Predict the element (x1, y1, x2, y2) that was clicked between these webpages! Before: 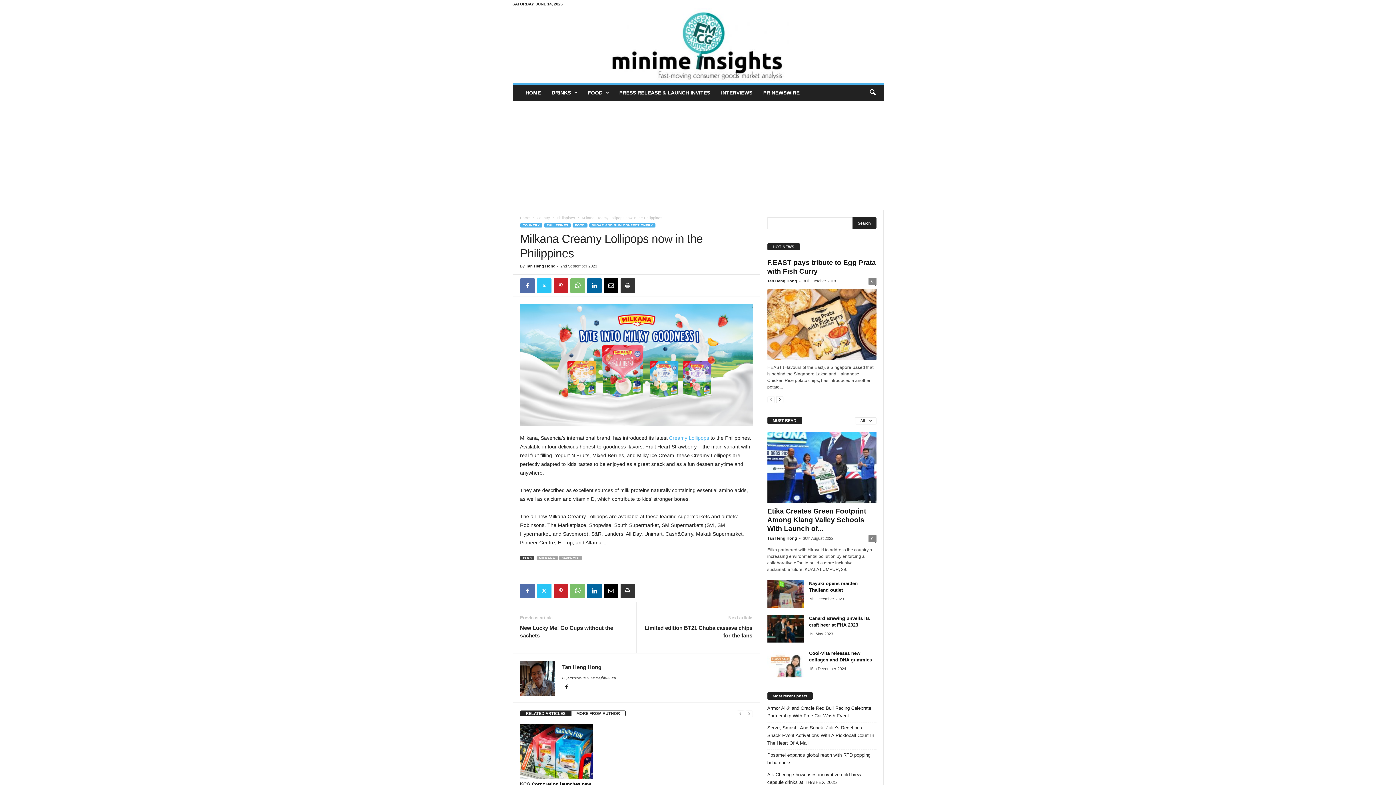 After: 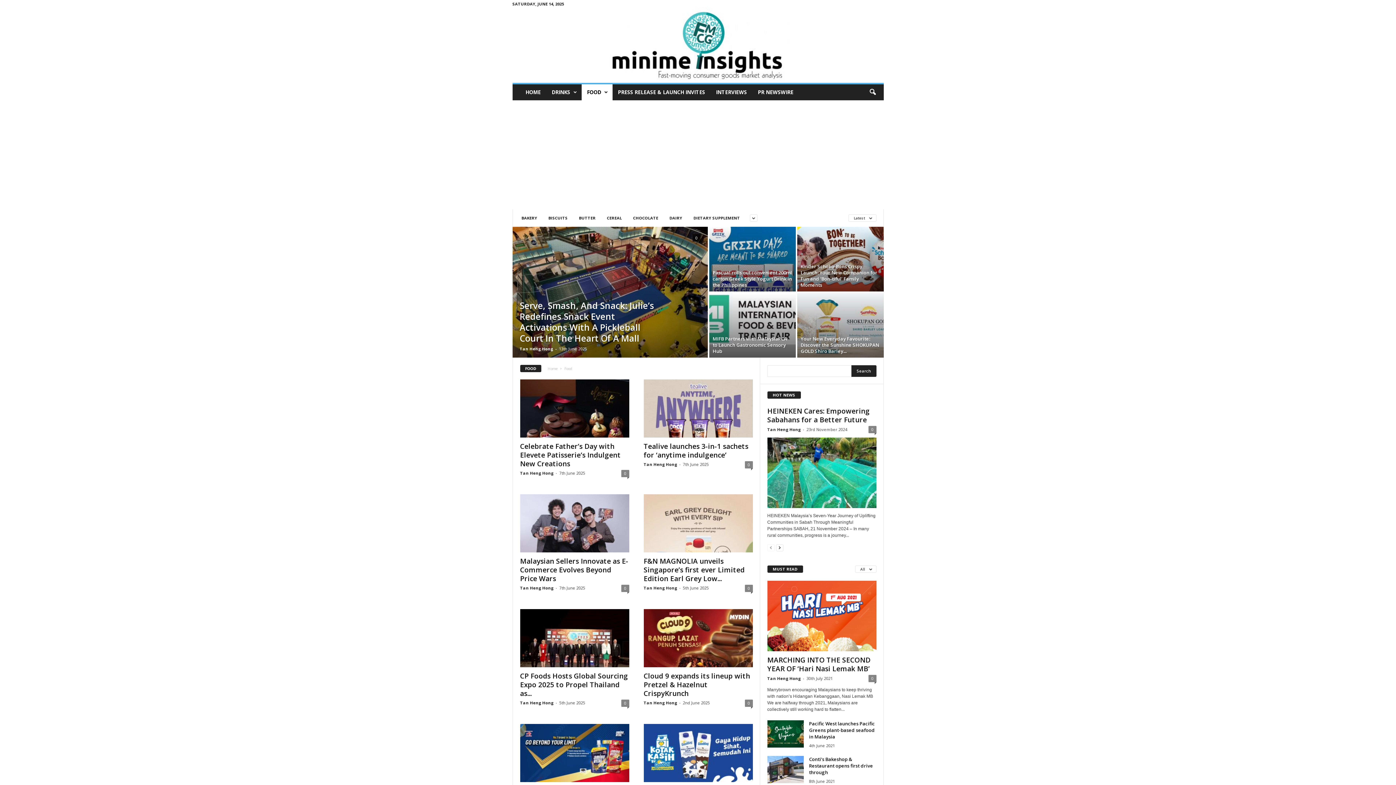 Action: label: FOOD bbox: (582, 84, 614, 100)